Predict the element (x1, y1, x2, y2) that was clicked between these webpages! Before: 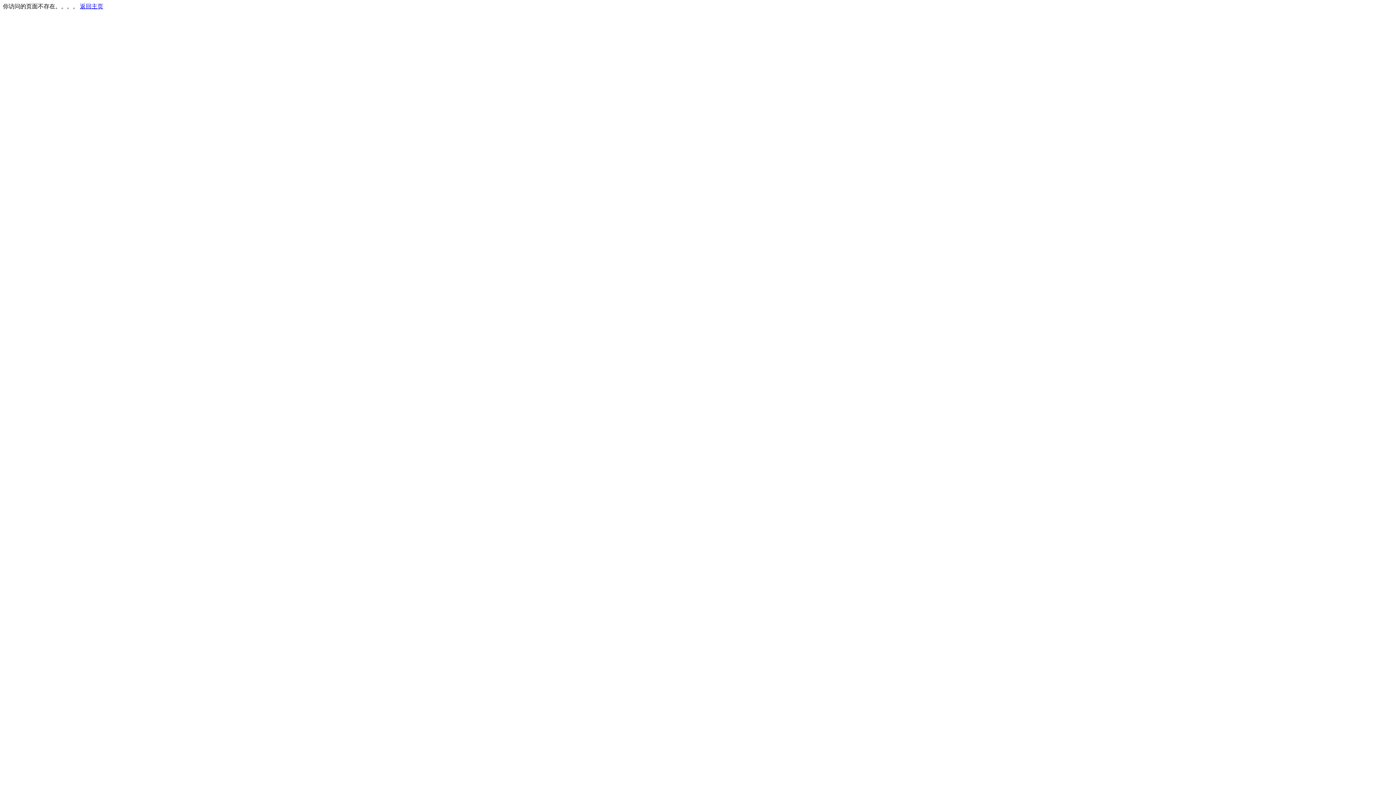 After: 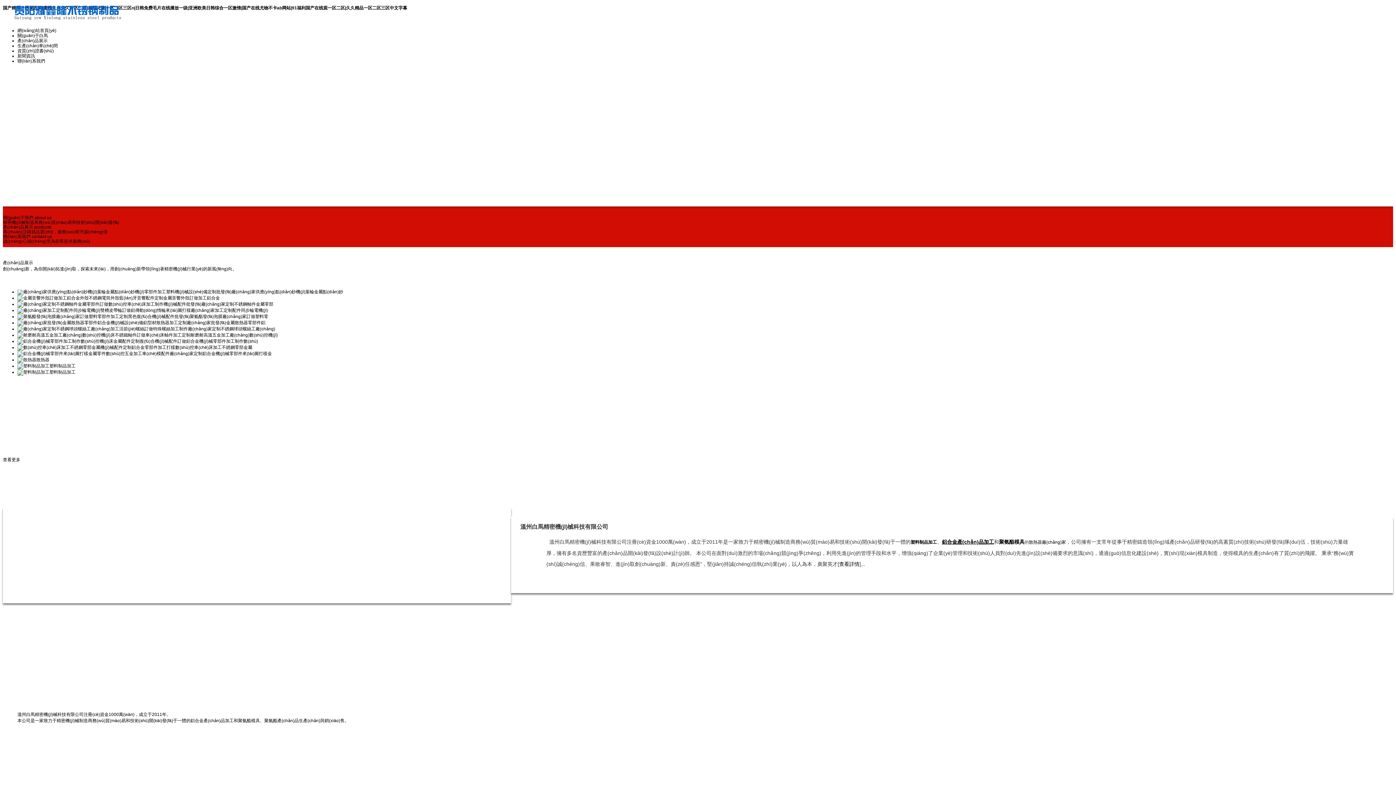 Action: bbox: (80, 3, 103, 9) label: 返回主页